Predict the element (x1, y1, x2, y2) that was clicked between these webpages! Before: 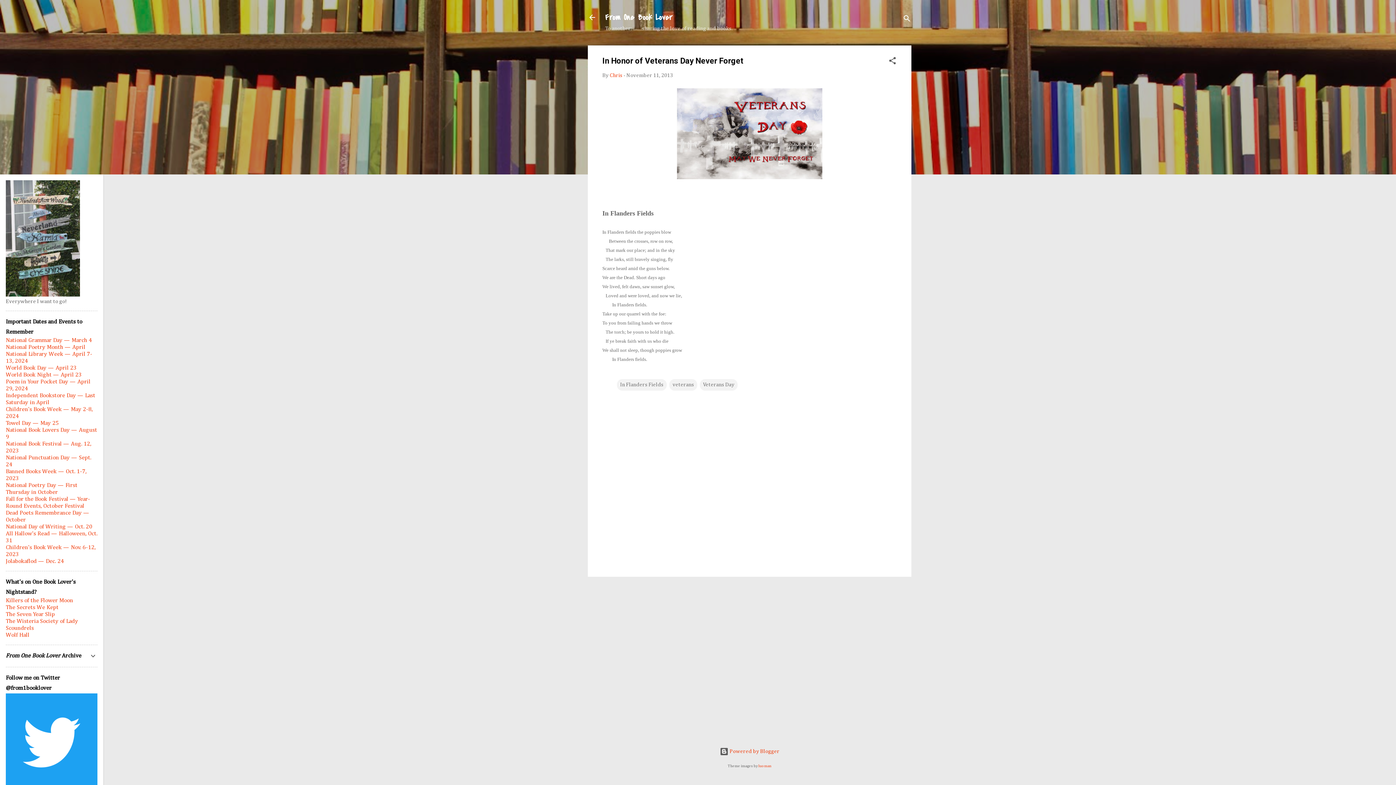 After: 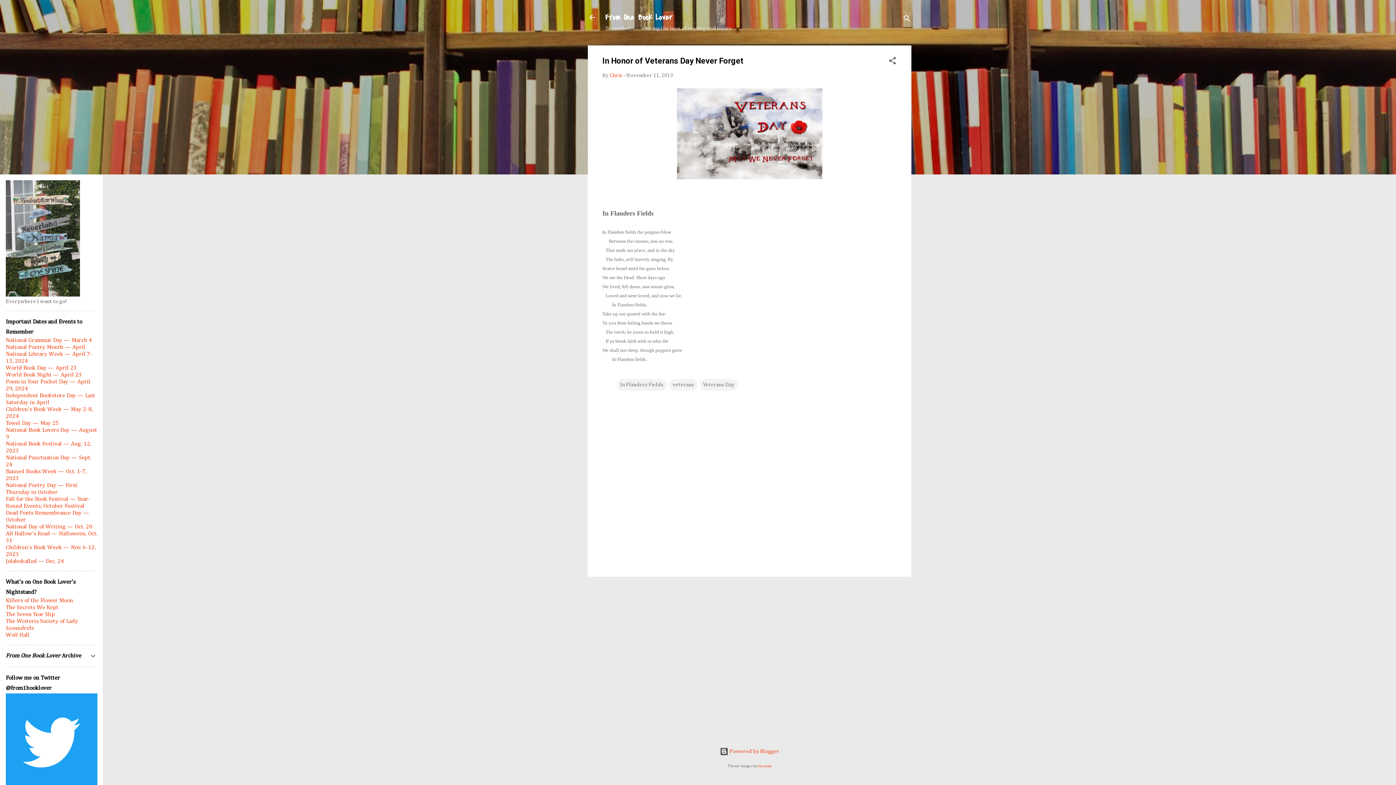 Action: label: November 11, 2013 bbox: (626, 72, 673, 78)